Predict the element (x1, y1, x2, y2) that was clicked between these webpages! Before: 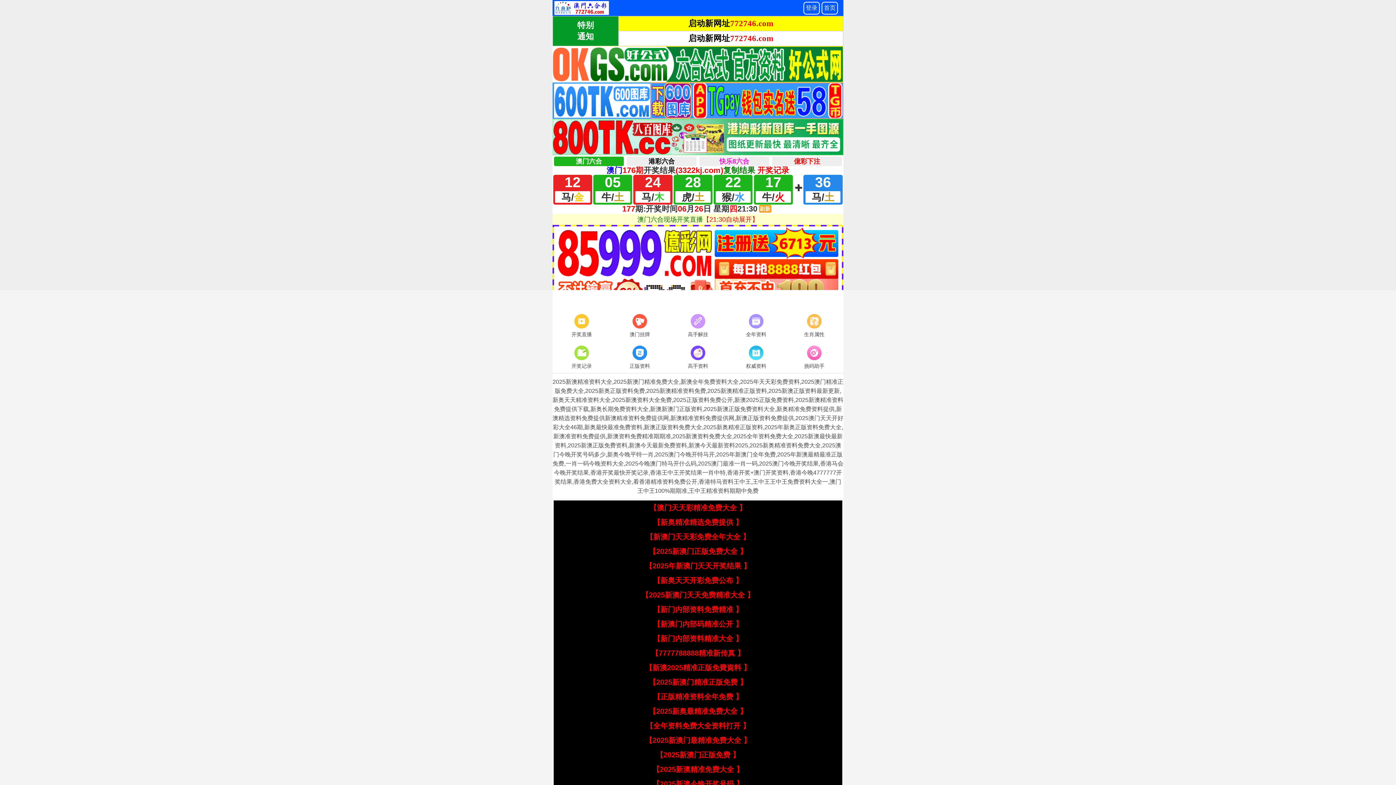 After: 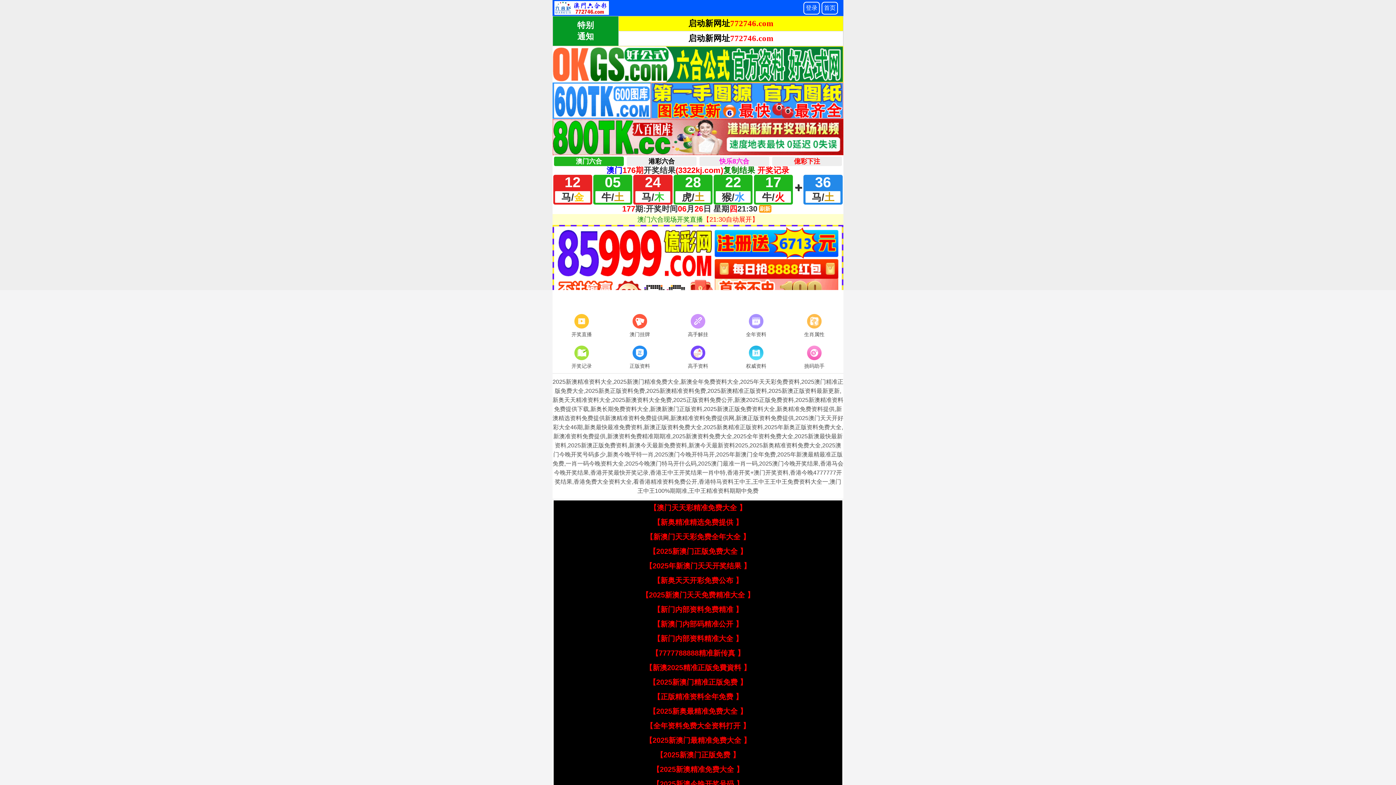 Action: bbox: (649, 678, 747, 686) label: 【2025新澳门精准正版免费 】